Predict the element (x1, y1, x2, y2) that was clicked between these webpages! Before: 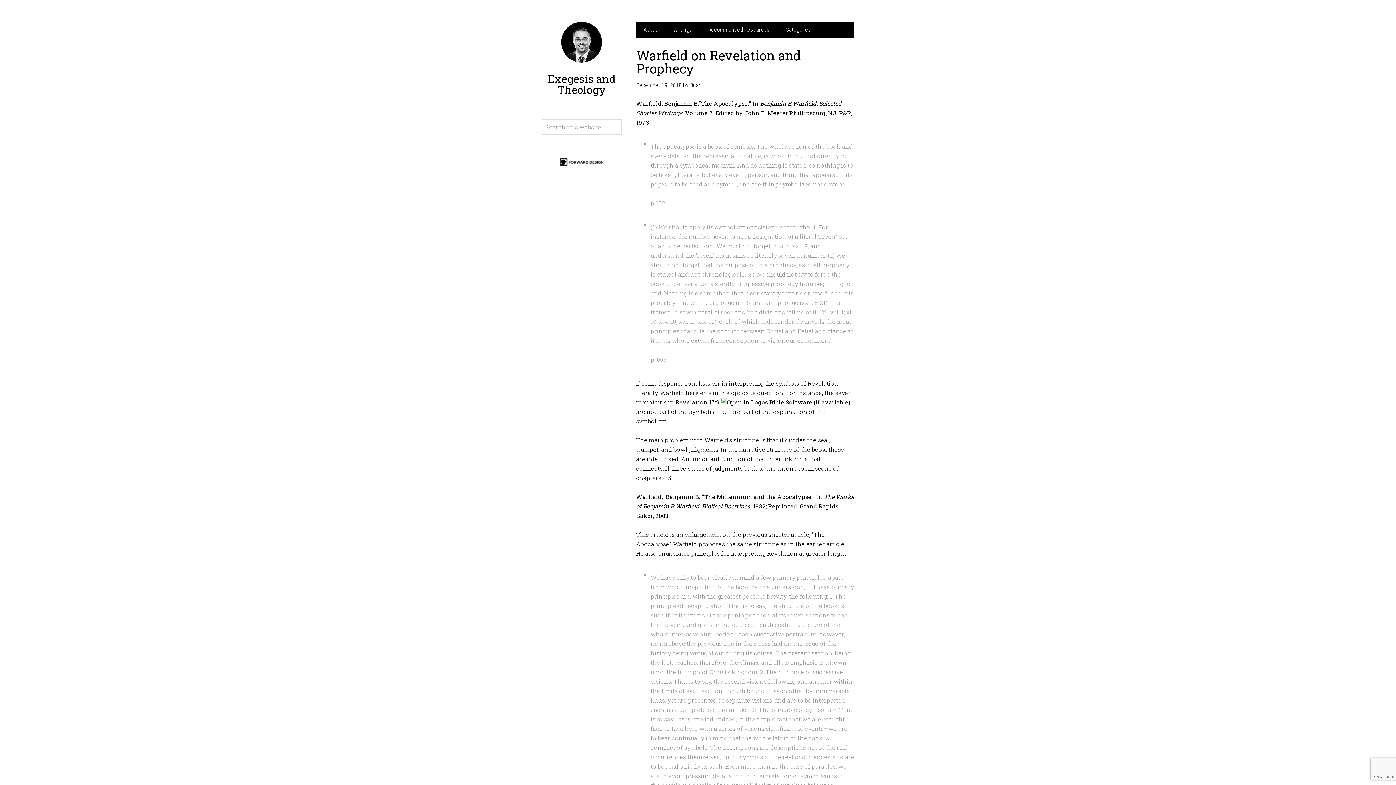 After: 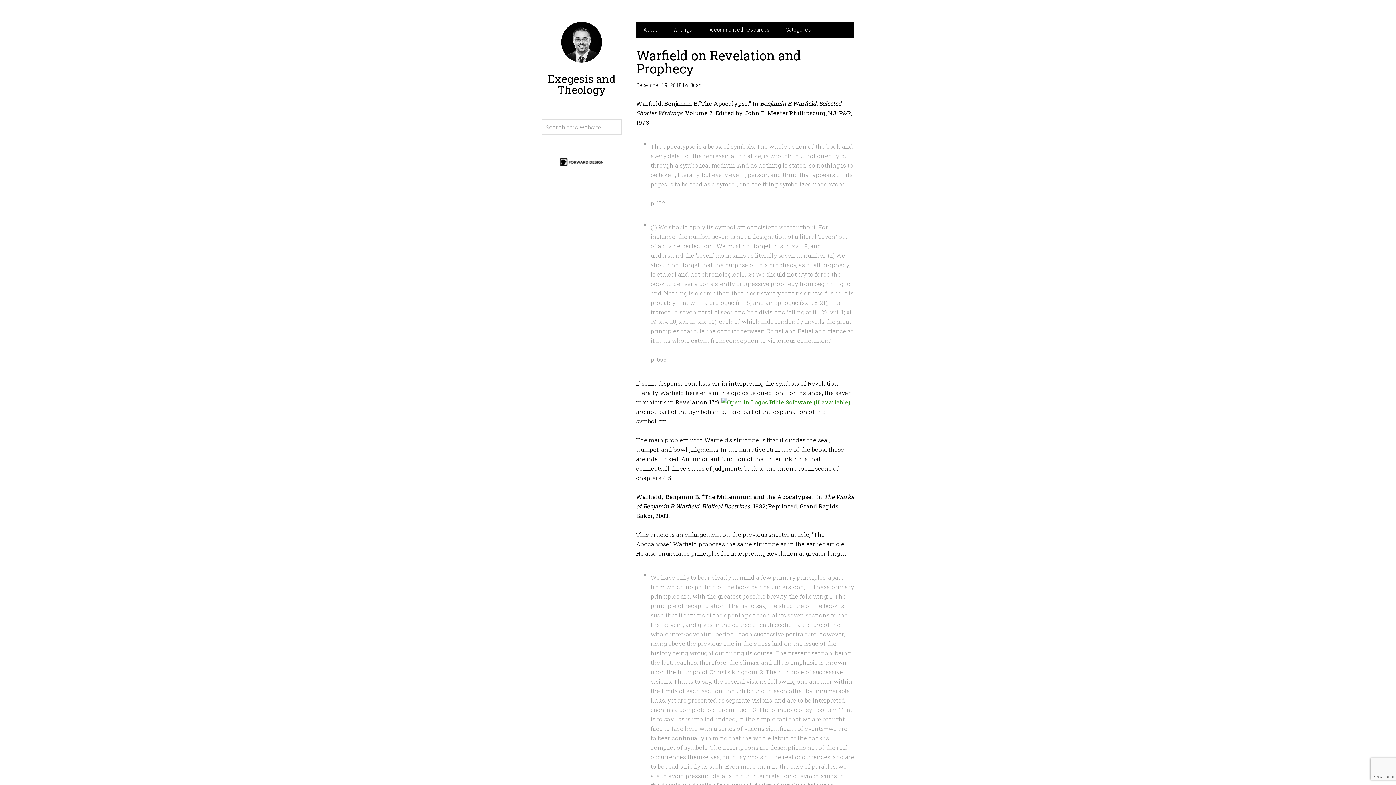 Action: bbox: (720, 398, 850, 406)